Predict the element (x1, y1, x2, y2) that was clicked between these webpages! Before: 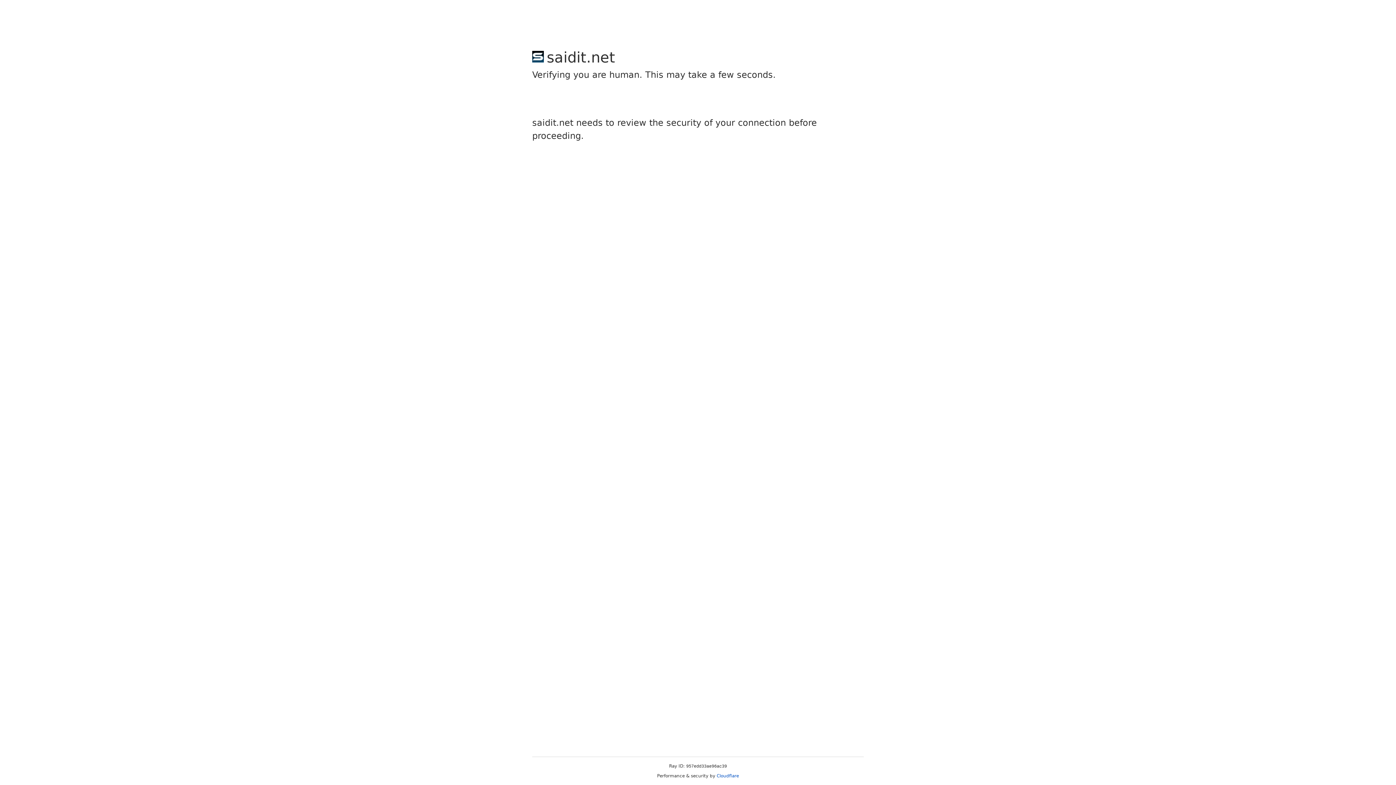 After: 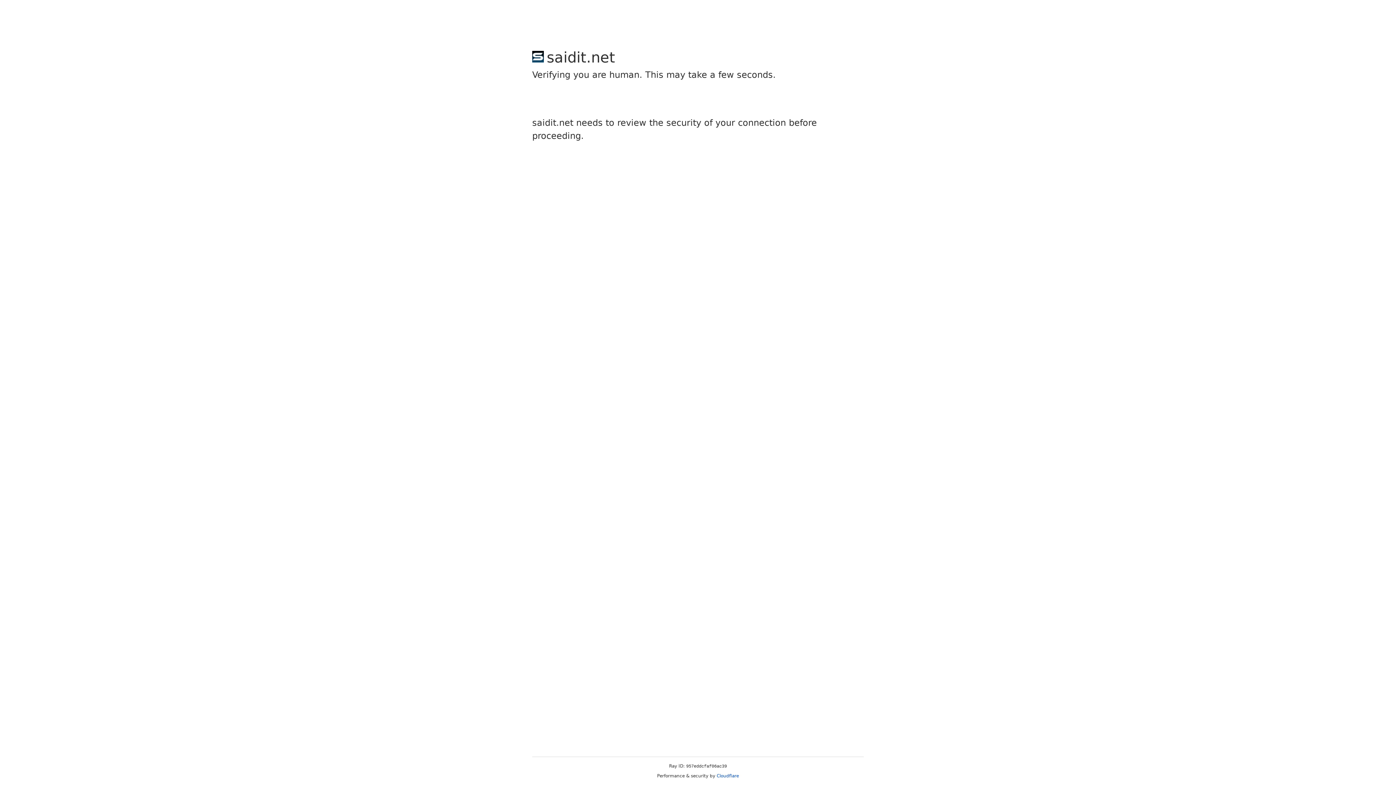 Action: label: Cloudflare bbox: (716, 773, 739, 778)